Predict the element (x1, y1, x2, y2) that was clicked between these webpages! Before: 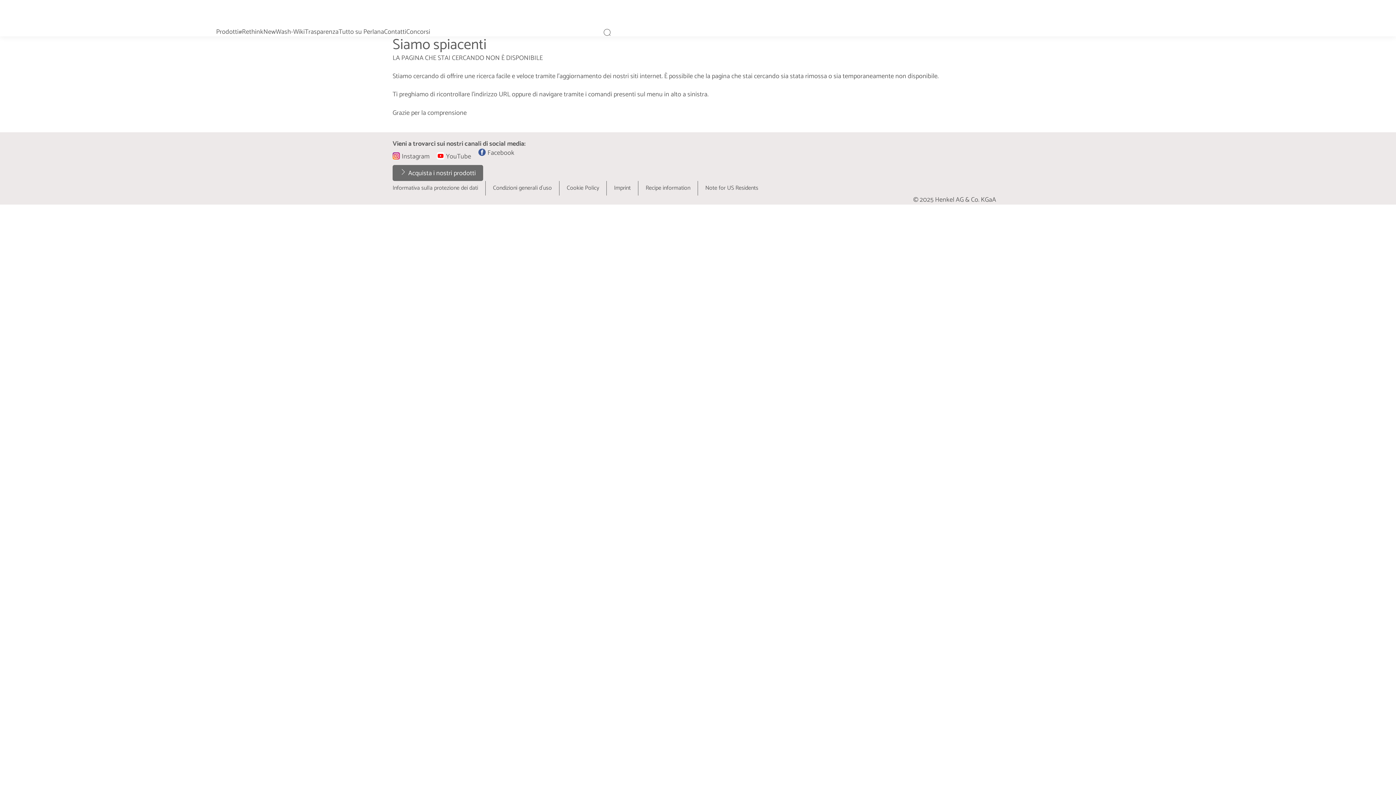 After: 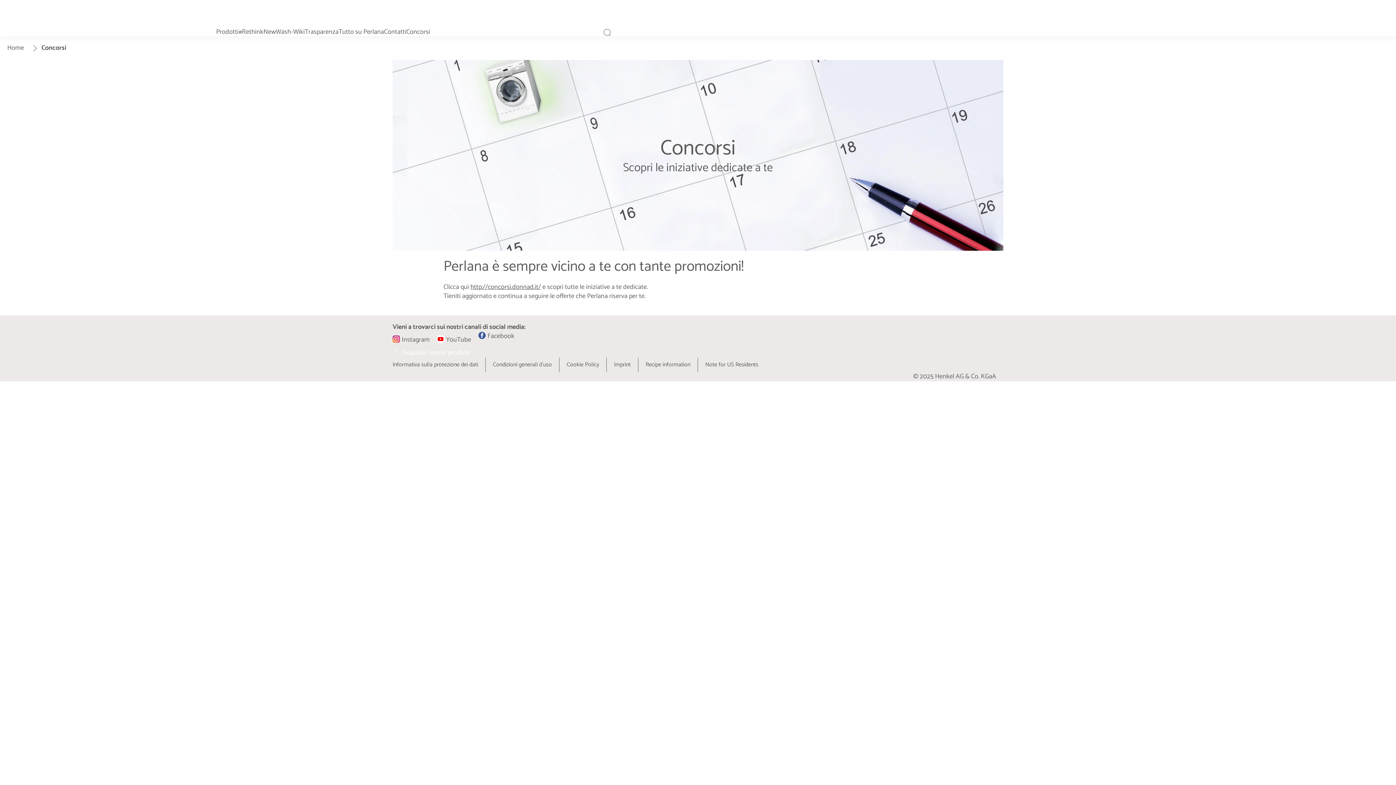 Action: bbox: (406, 28, 430, 36) label: Concorsi 